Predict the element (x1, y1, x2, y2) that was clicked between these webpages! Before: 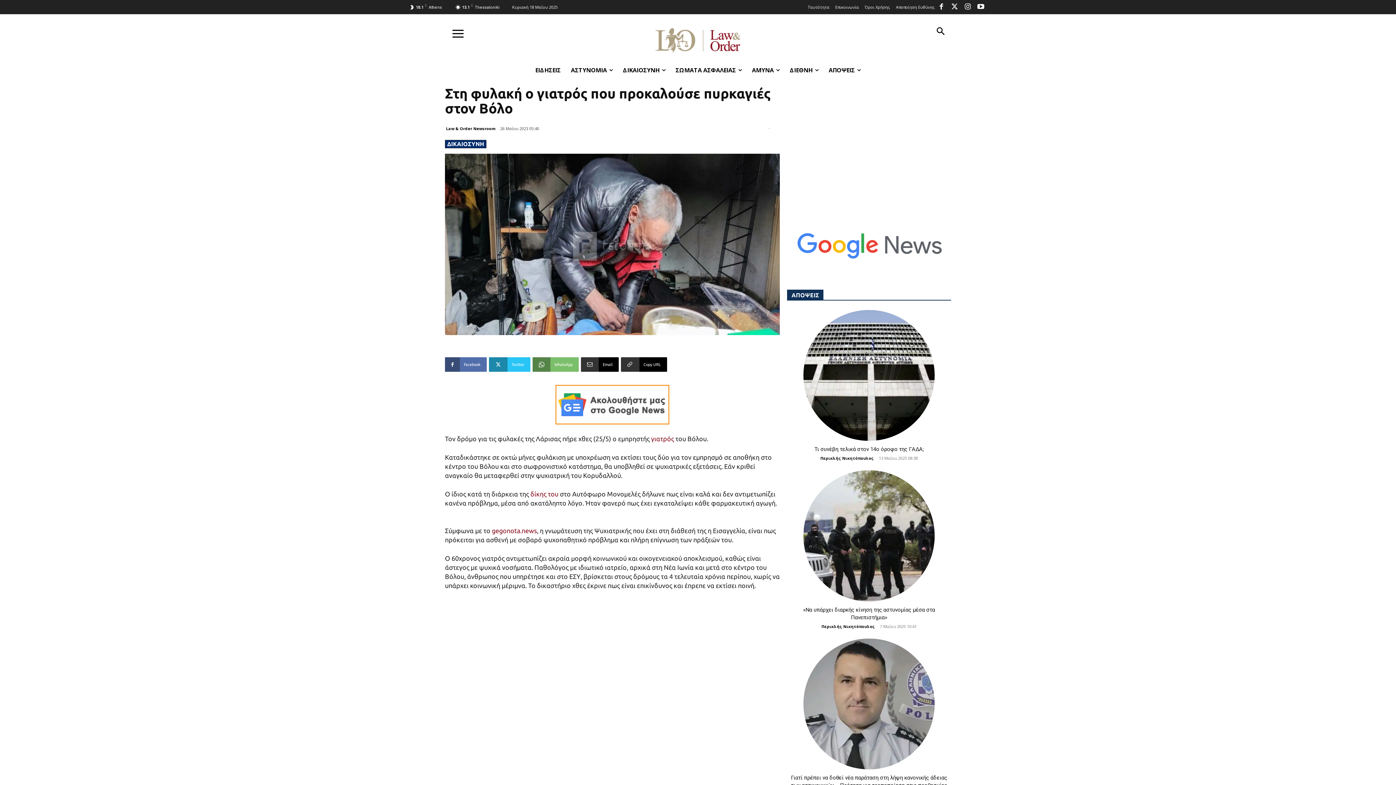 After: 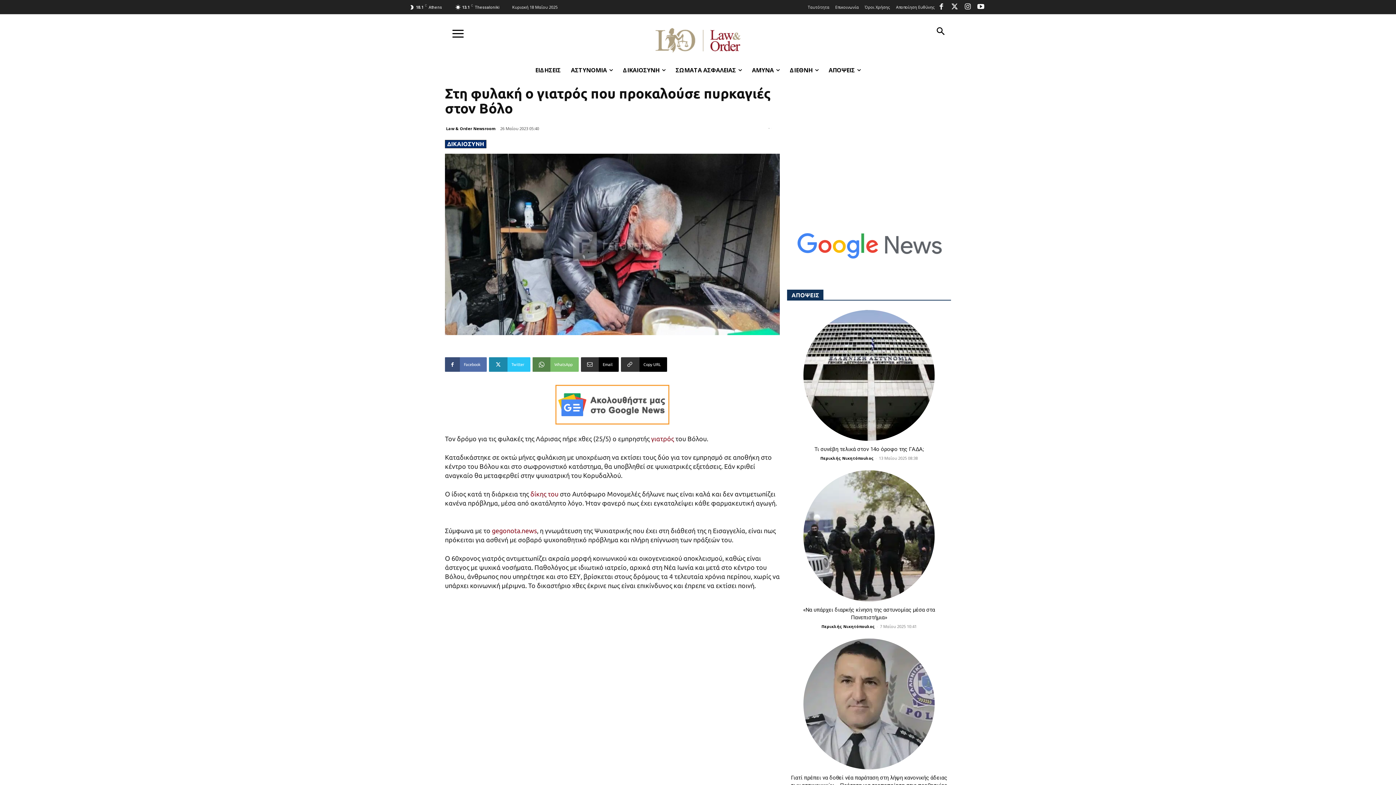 Action: bbox: (974, 0, 987, 13)